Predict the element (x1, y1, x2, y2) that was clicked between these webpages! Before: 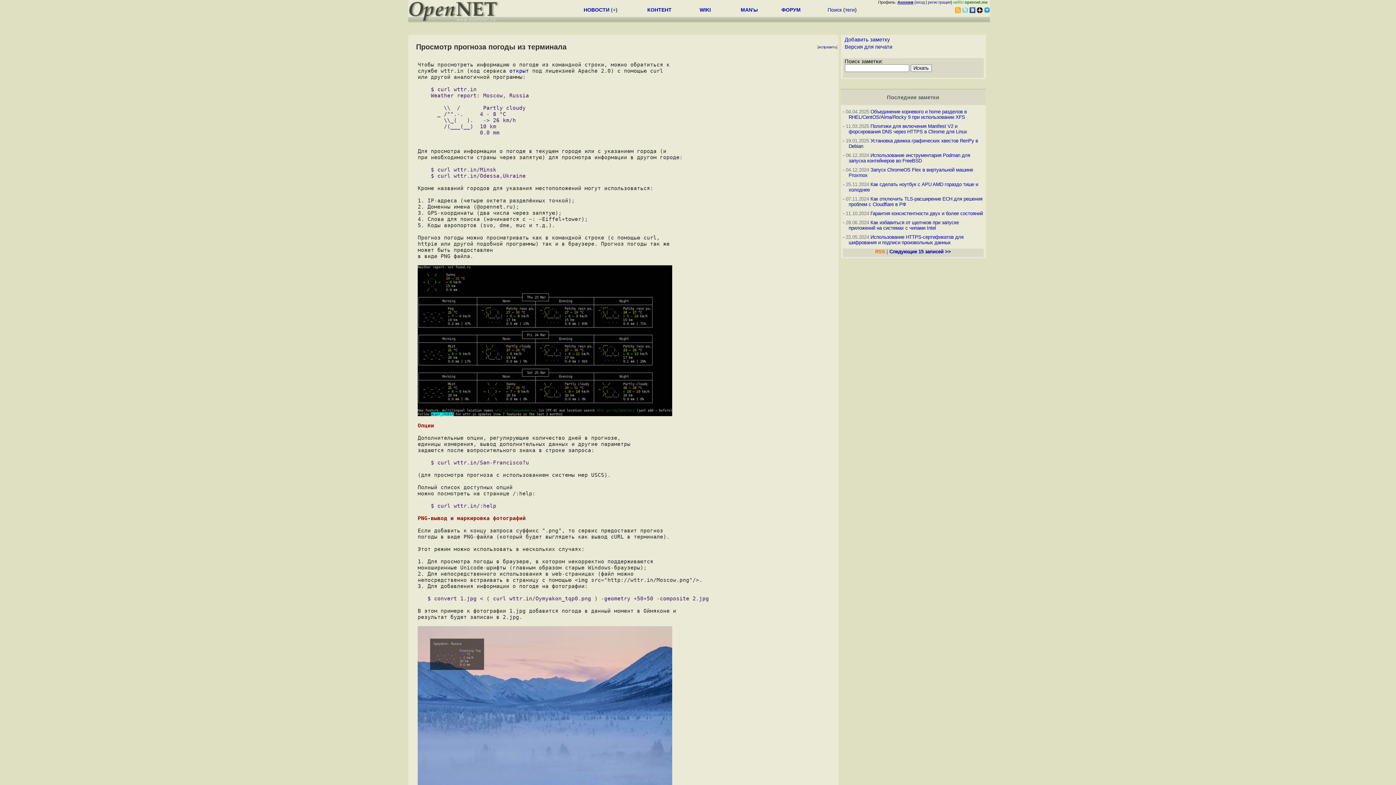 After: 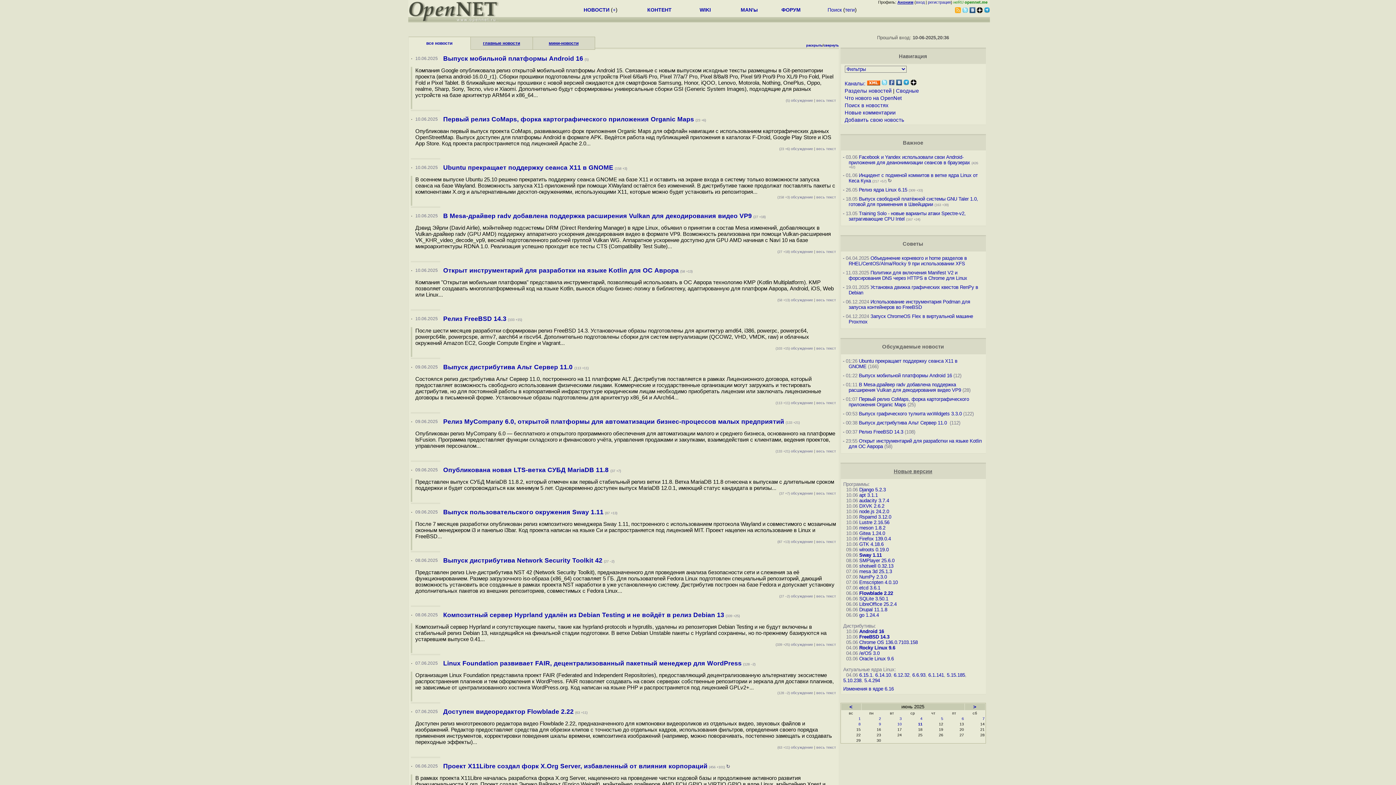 Action: bbox: (583, 6, 609, 12) label: НОВОСТИ